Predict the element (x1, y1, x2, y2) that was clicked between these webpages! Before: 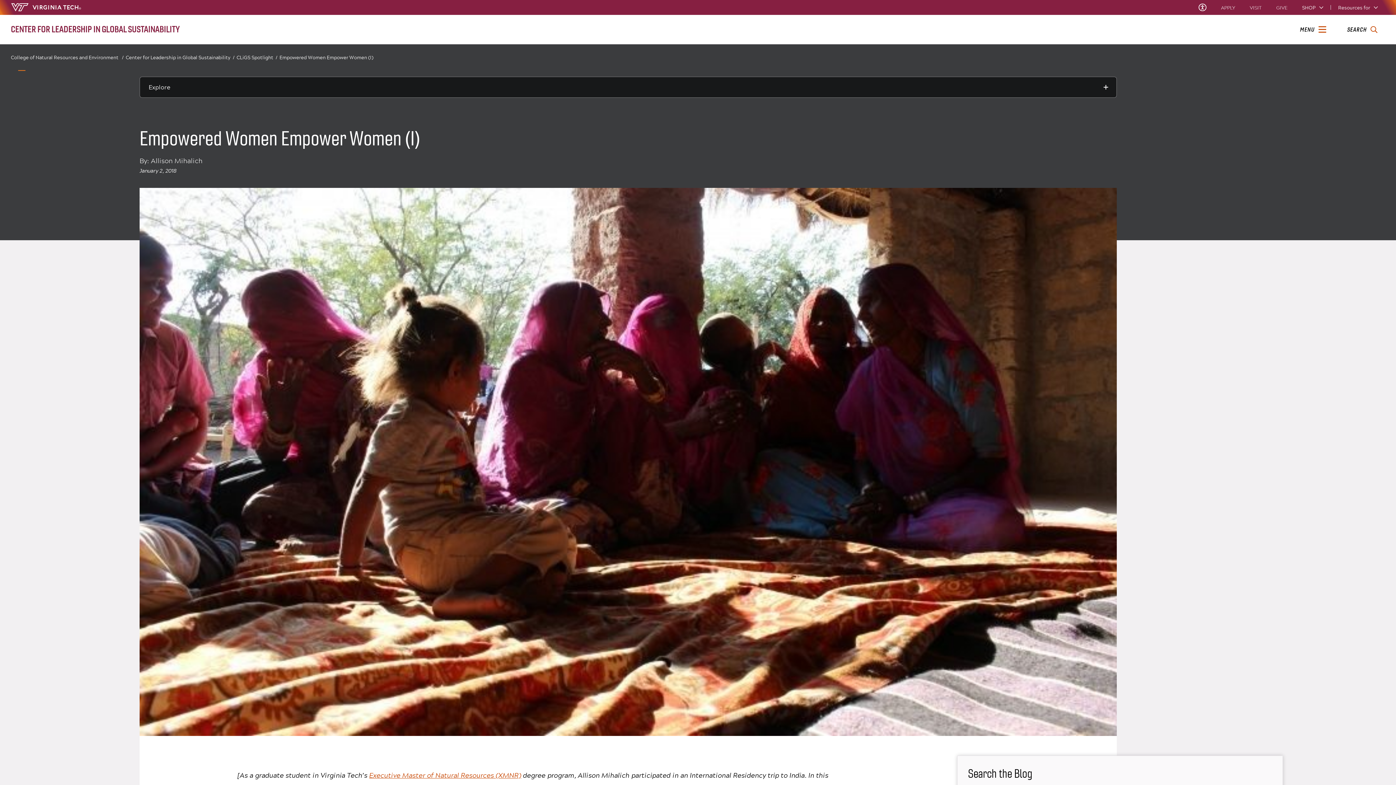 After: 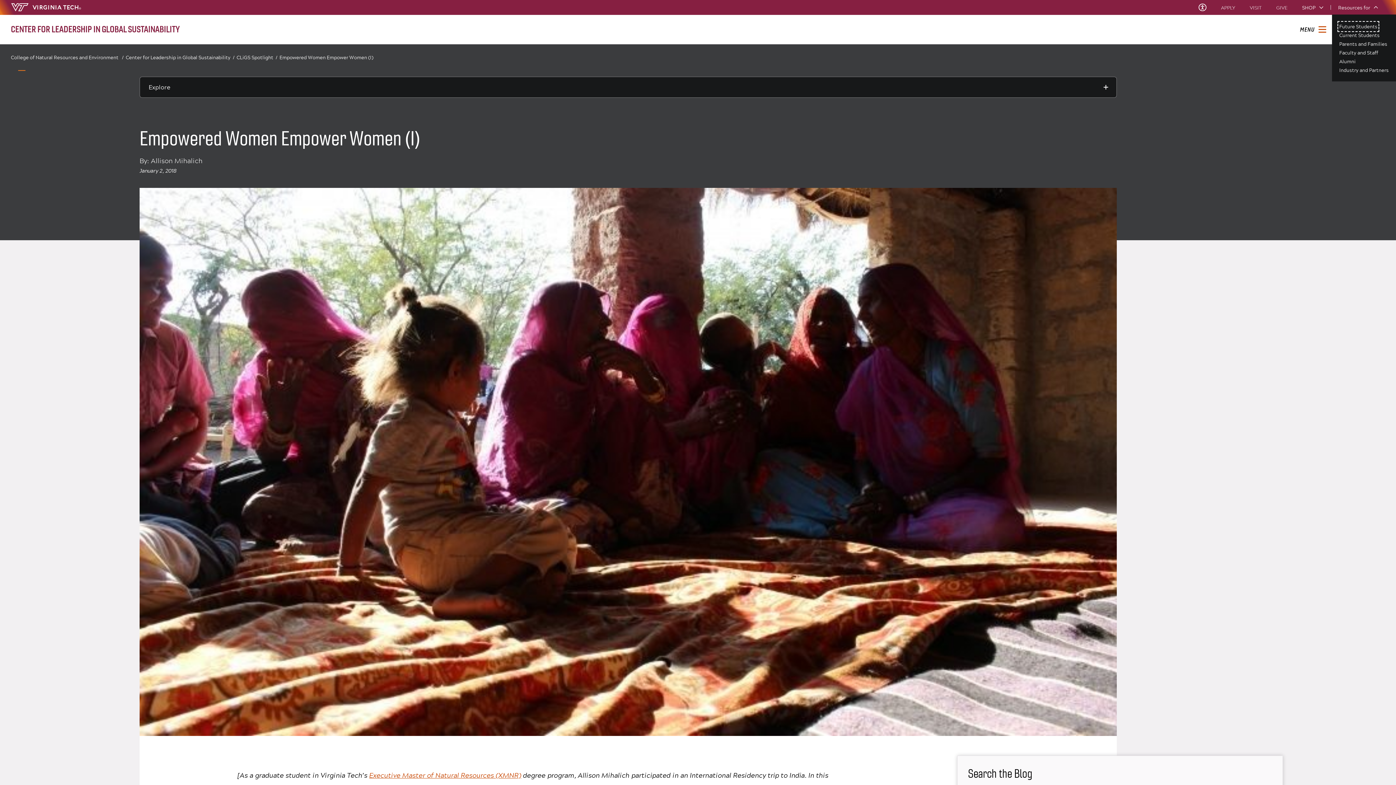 Action: bbox: (1338, 5, 1378, 9) label: Resources for